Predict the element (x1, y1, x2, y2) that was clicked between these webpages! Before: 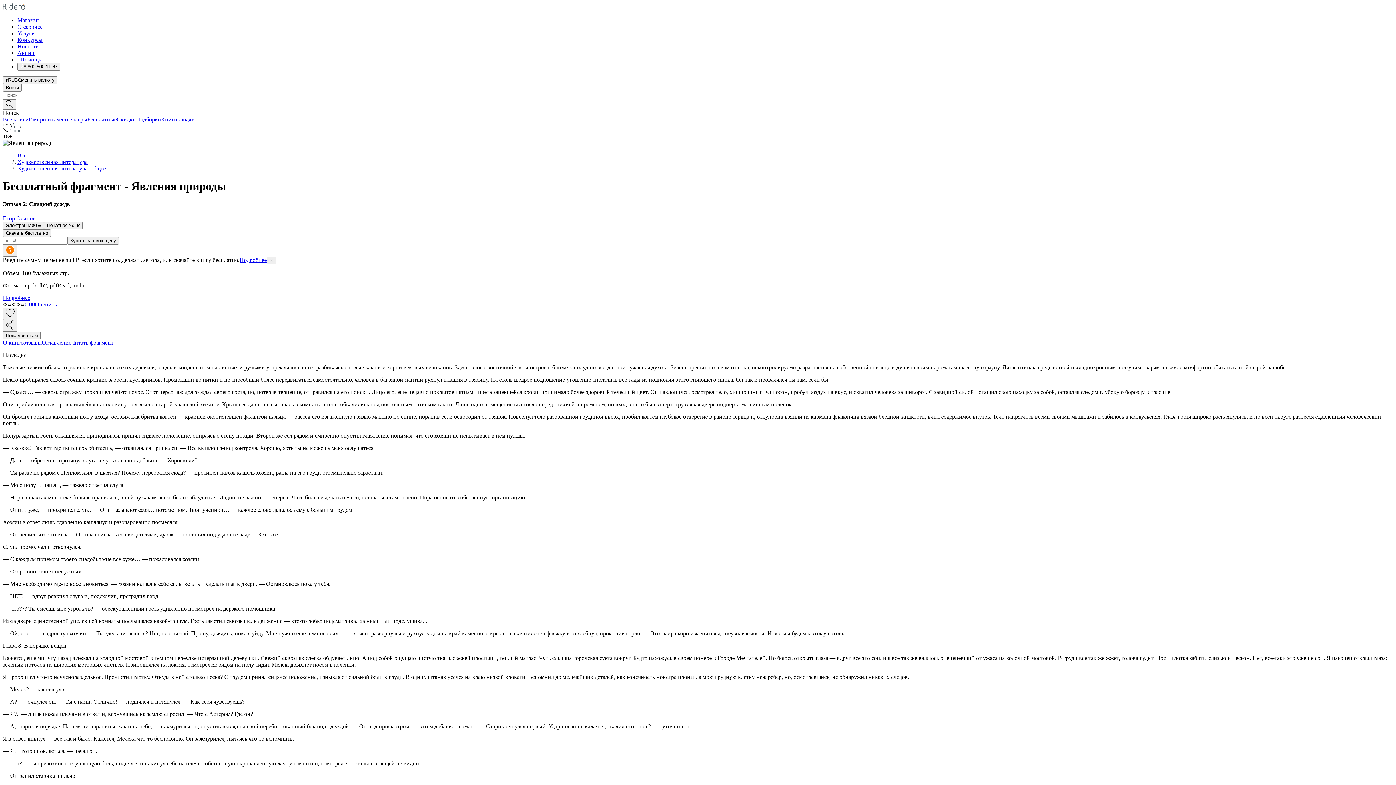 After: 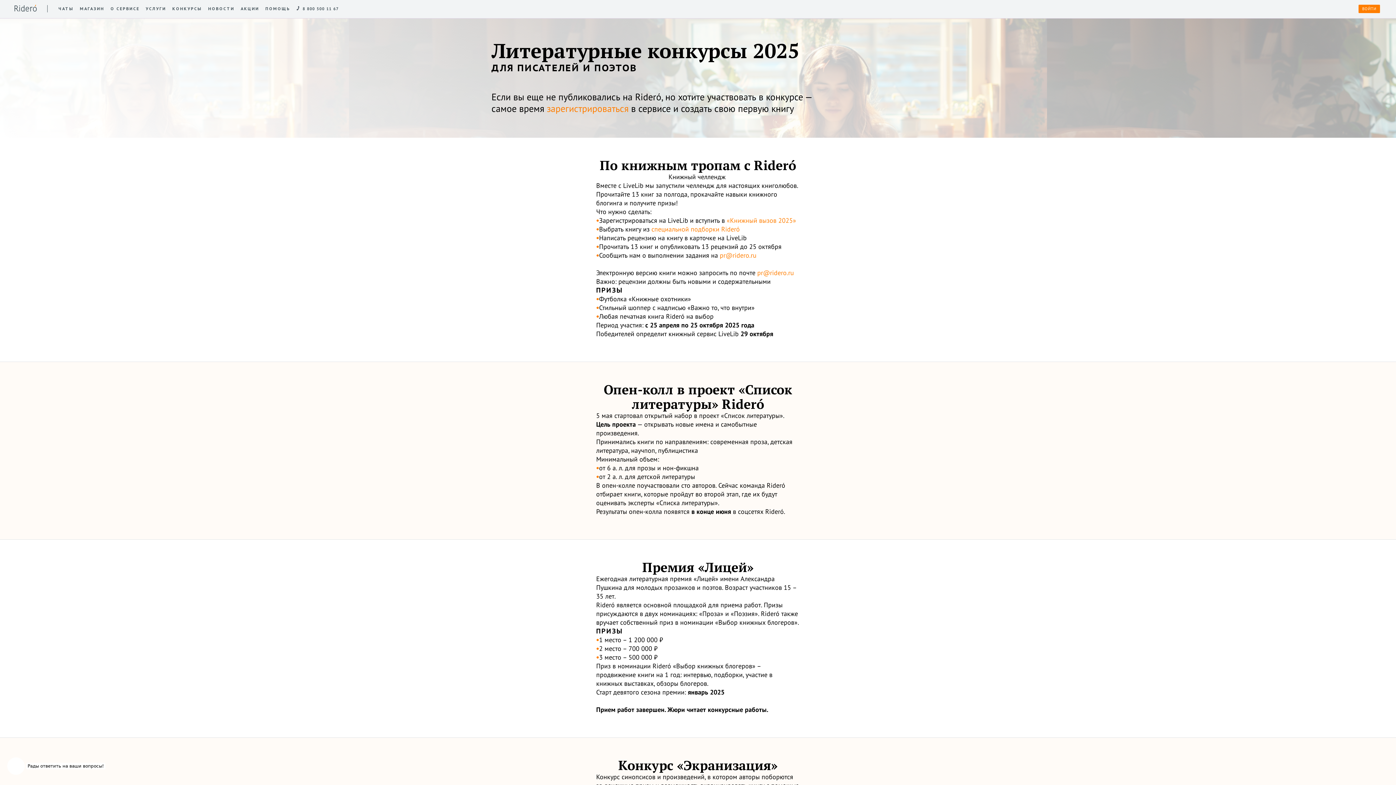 Action: label: Конкурсы bbox: (17, 36, 42, 42)